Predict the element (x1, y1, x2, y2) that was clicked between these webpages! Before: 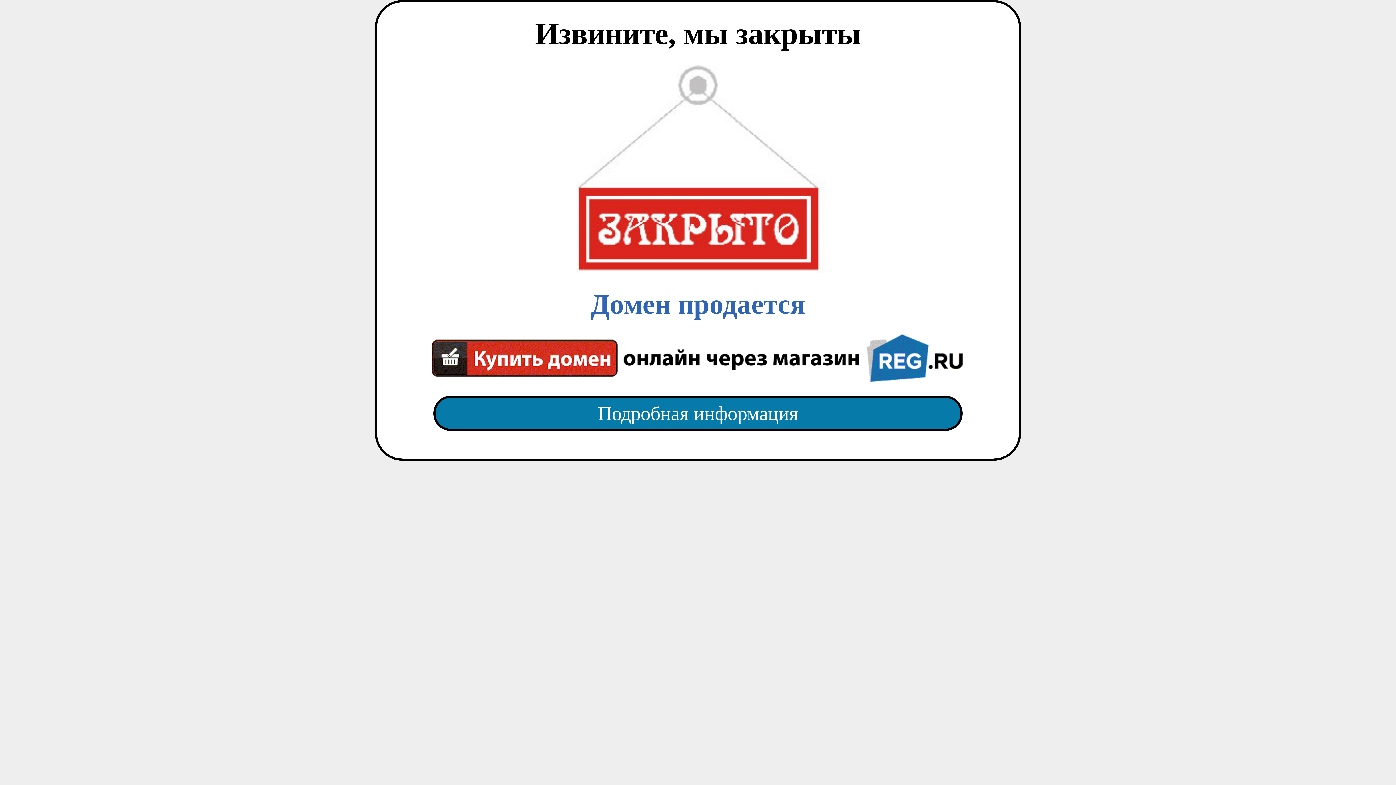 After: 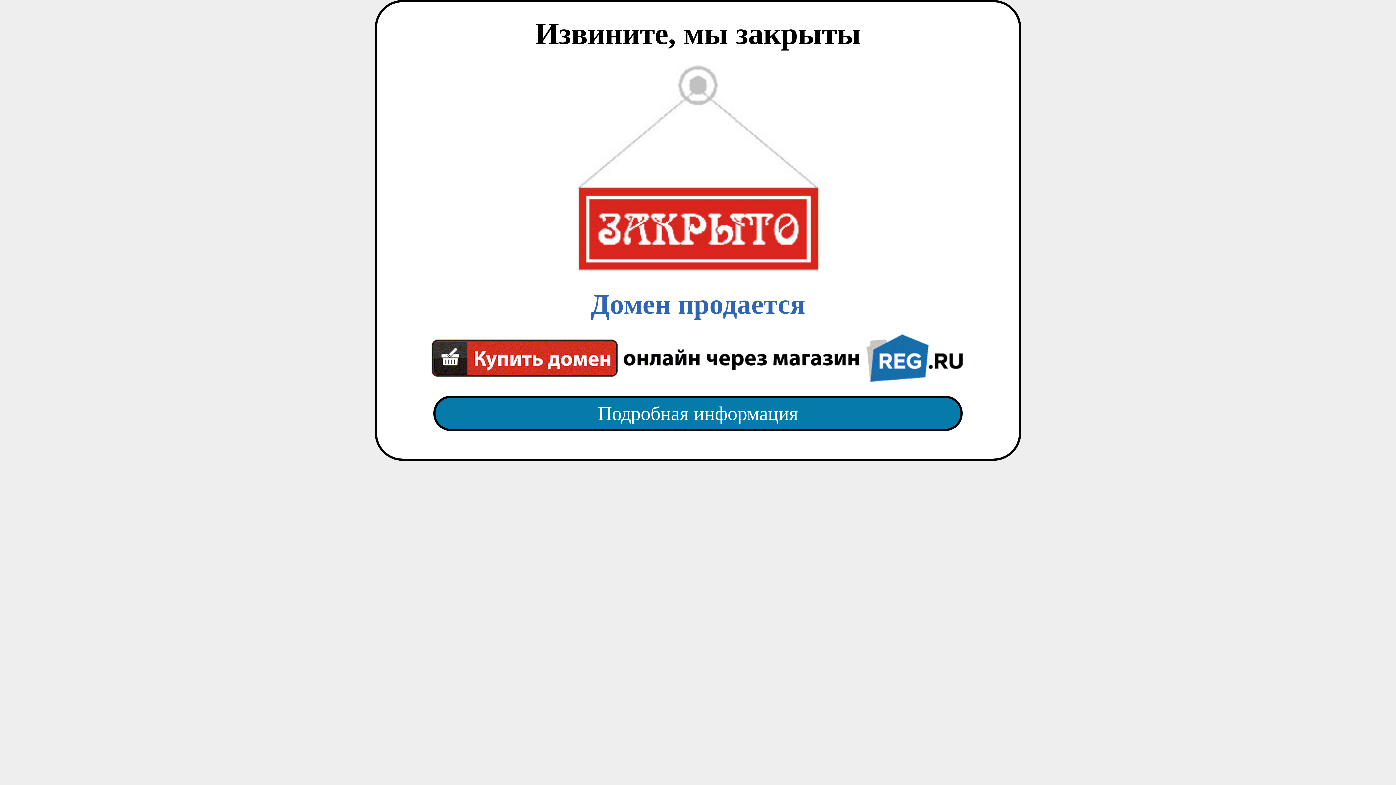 Action: bbox: (418, 382, 977, 445) label: Подробная информация